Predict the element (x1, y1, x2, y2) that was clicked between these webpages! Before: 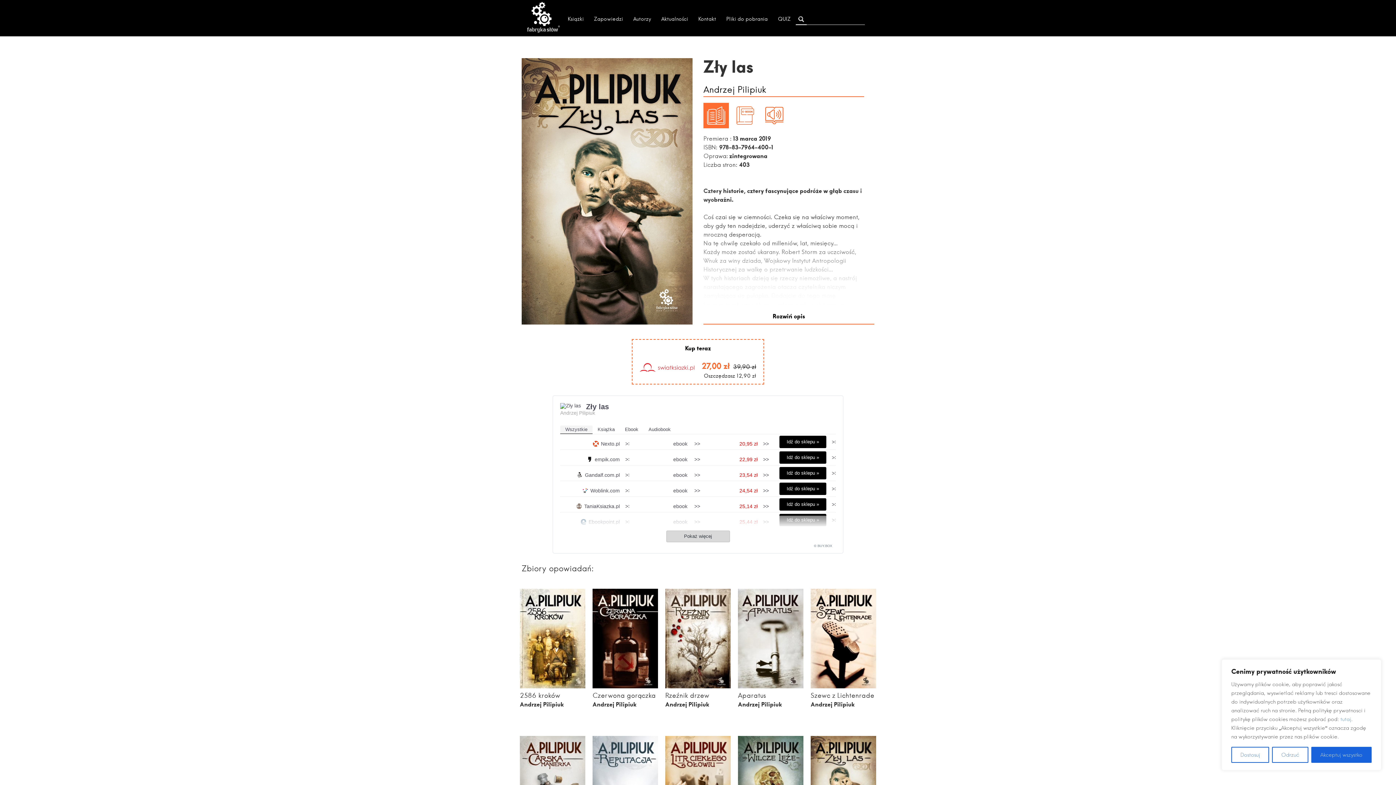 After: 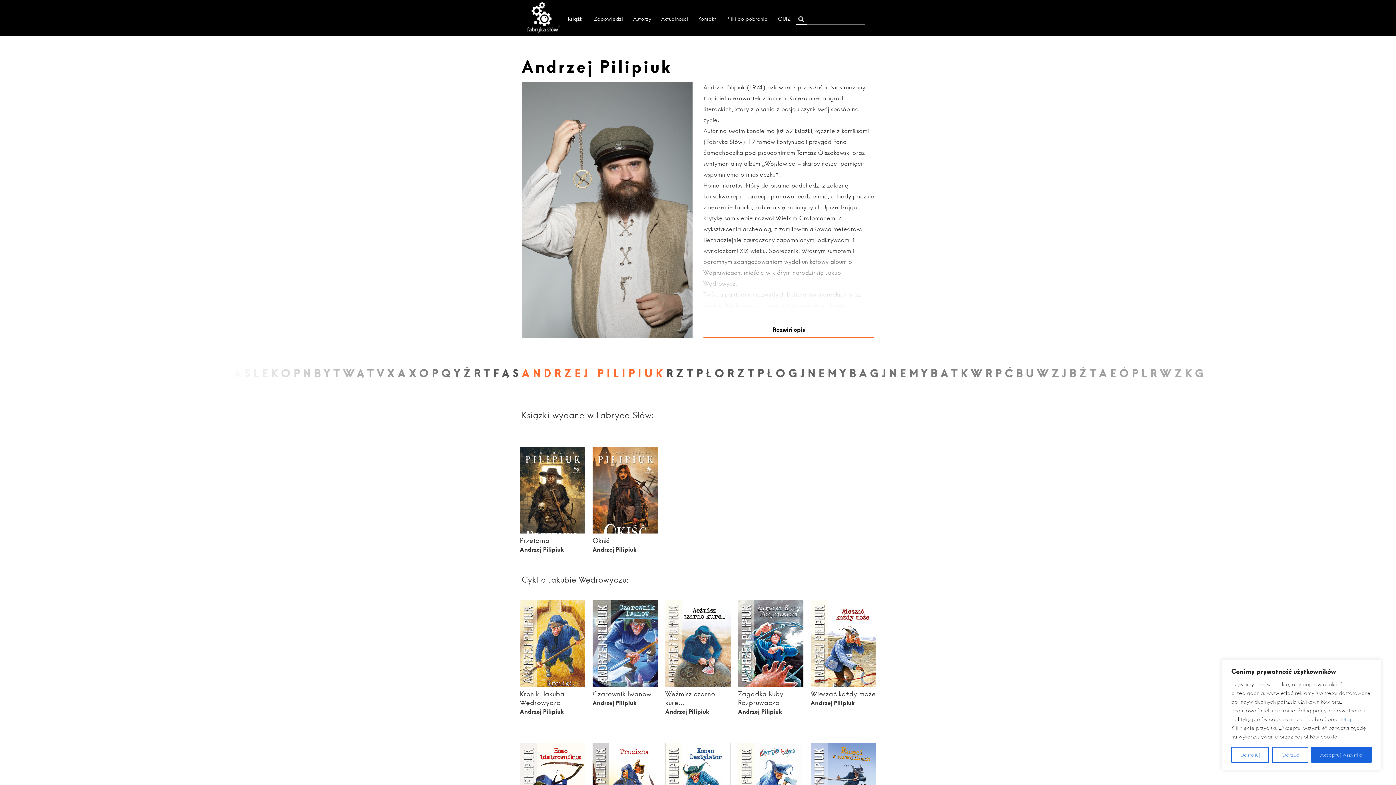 Action: bbox: (703, 85, 864, 97) label: Andrzej Pilipiuk